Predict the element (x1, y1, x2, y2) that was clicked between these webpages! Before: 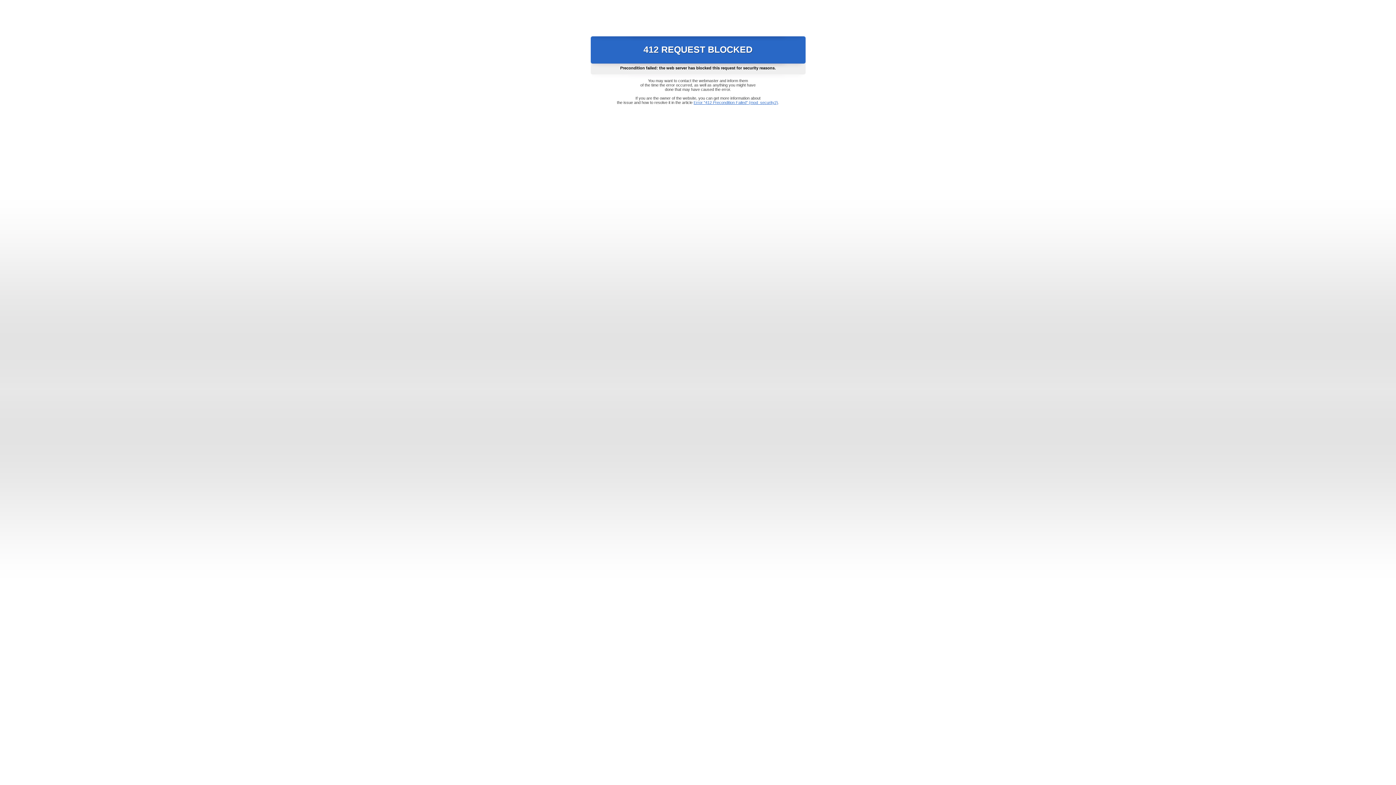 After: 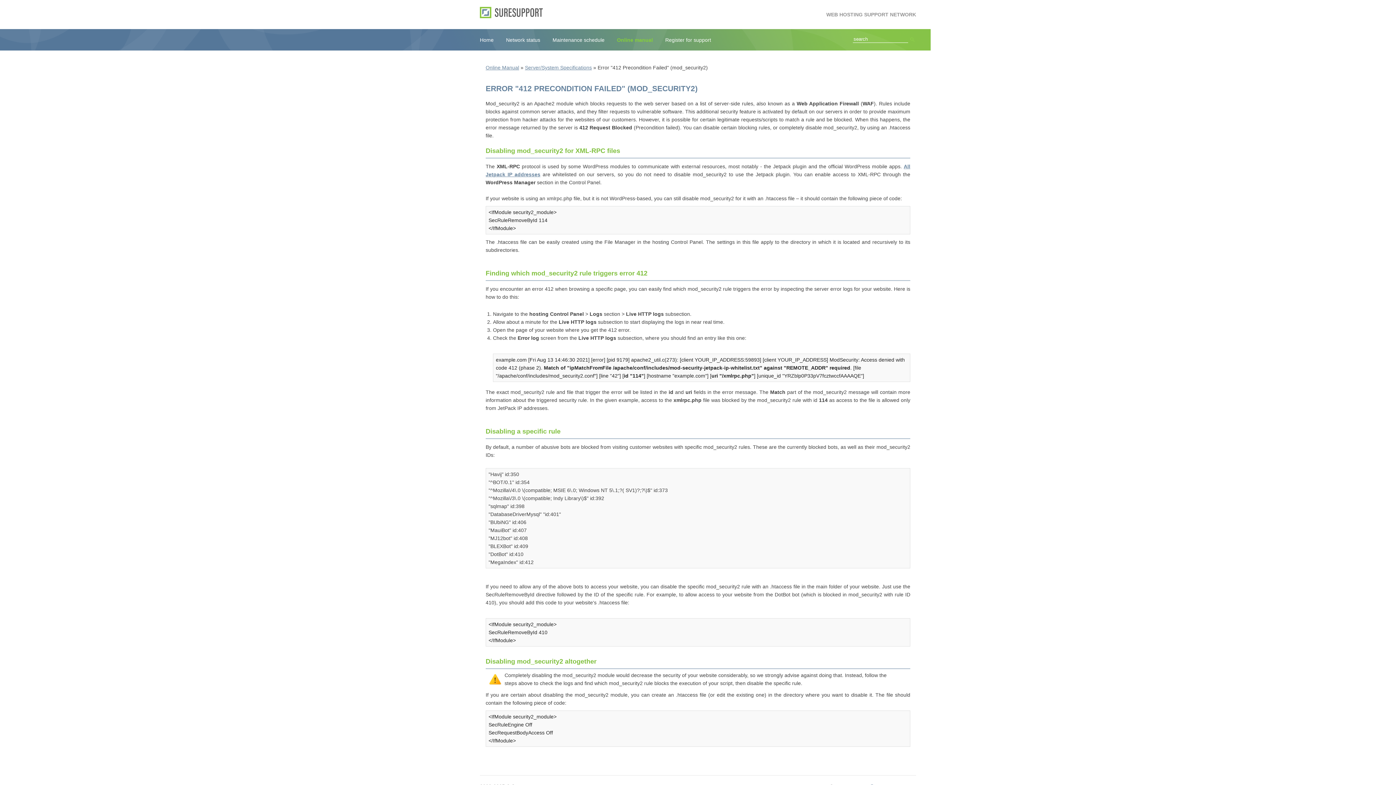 Action: bbox: (693, 100, 778, 104) label: Error "412 Precondition Failed" (mod_security2)